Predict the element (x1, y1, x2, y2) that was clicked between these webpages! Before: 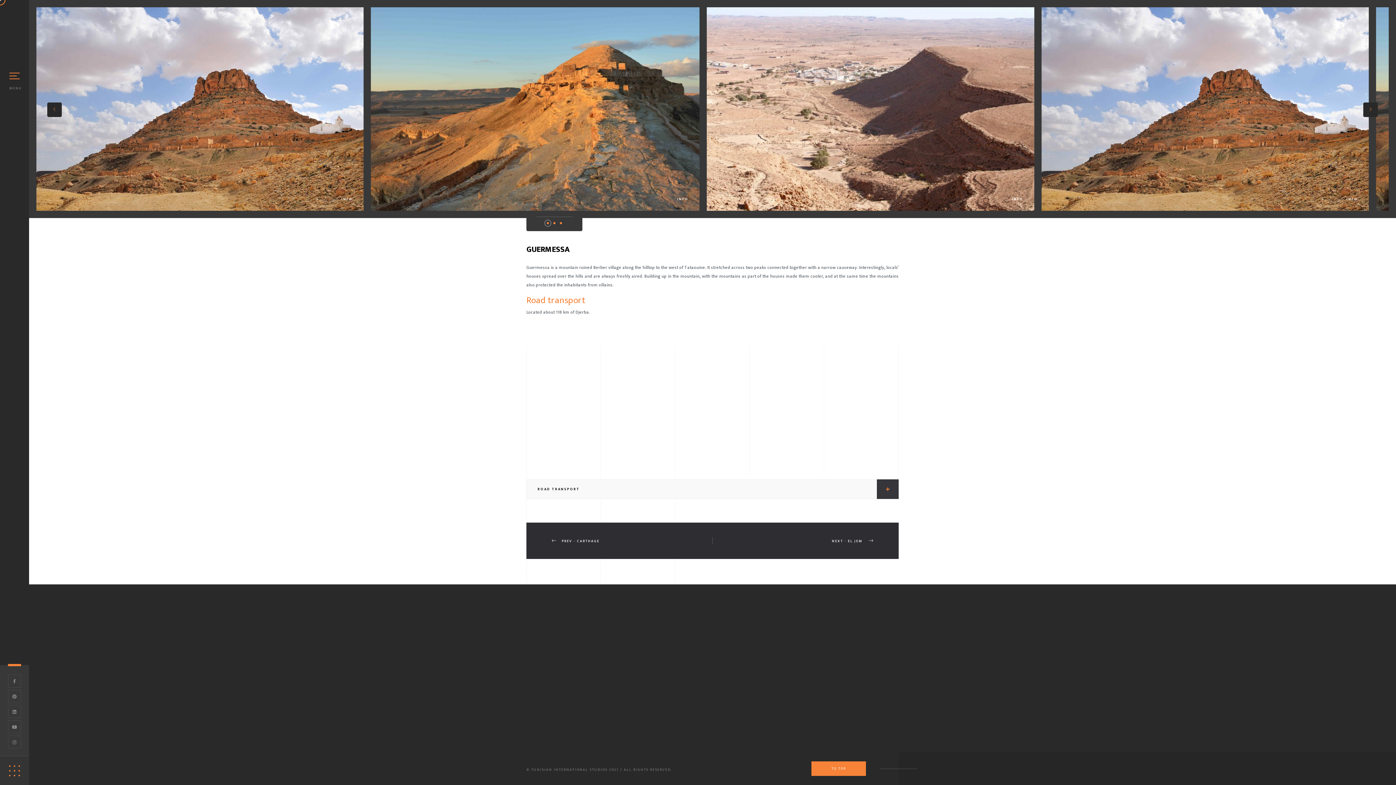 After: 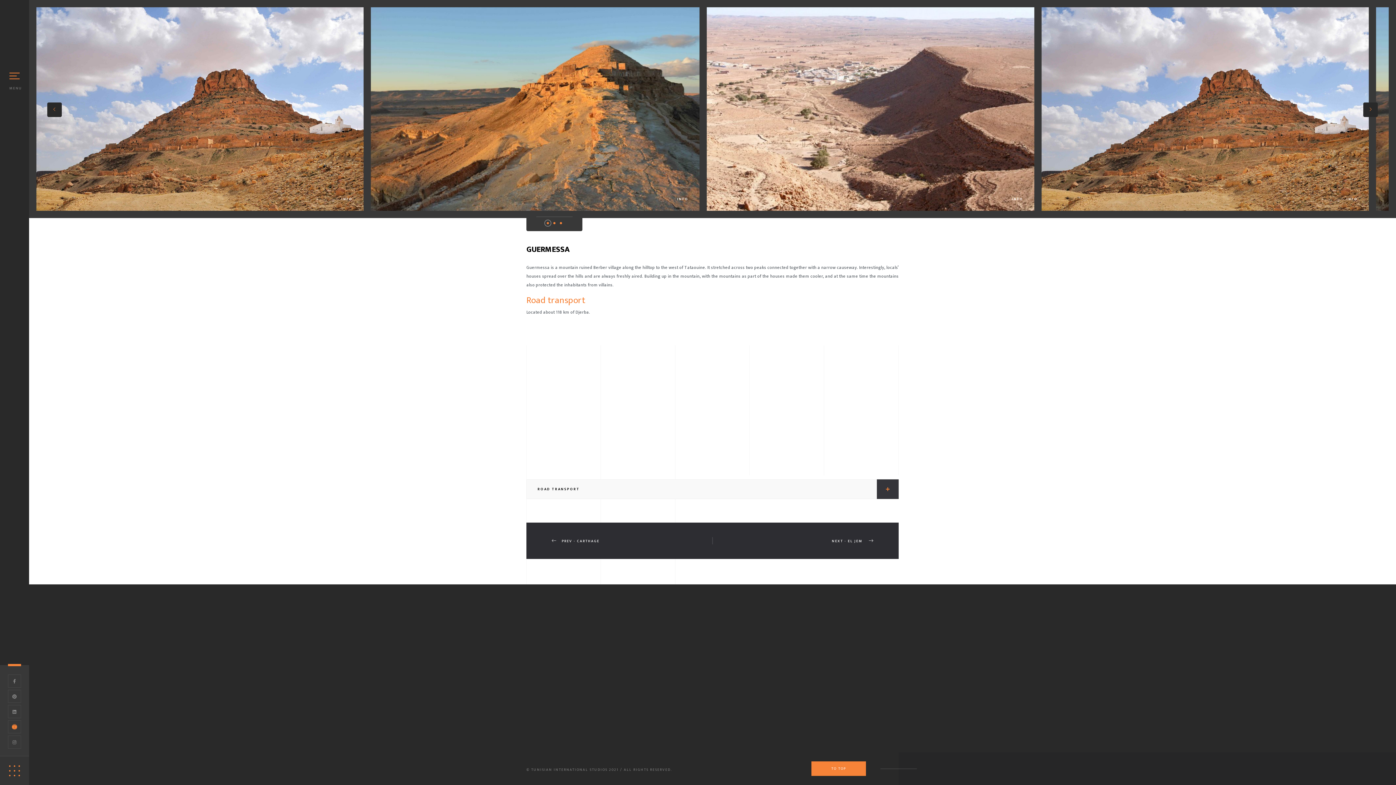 Action: bbox: (8, 720, 21, 733)